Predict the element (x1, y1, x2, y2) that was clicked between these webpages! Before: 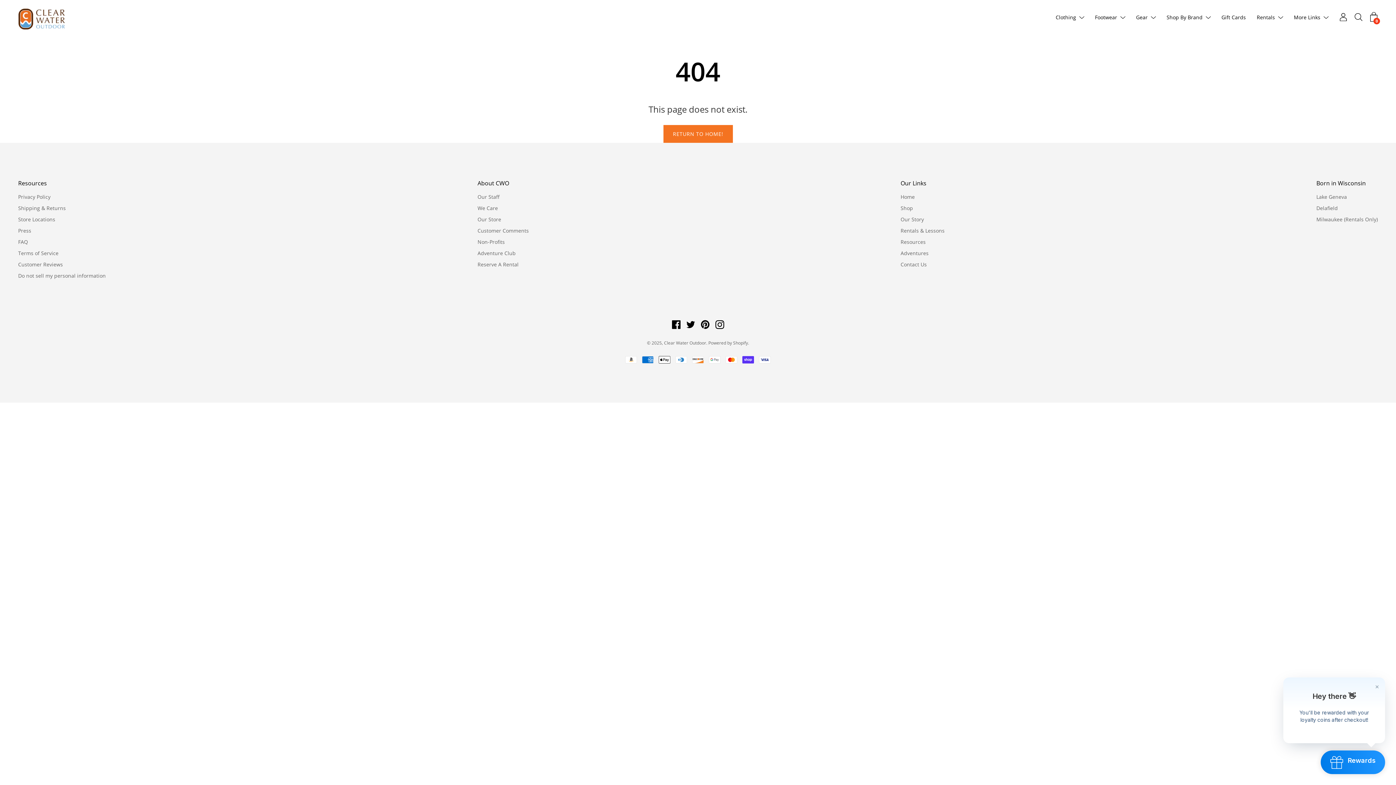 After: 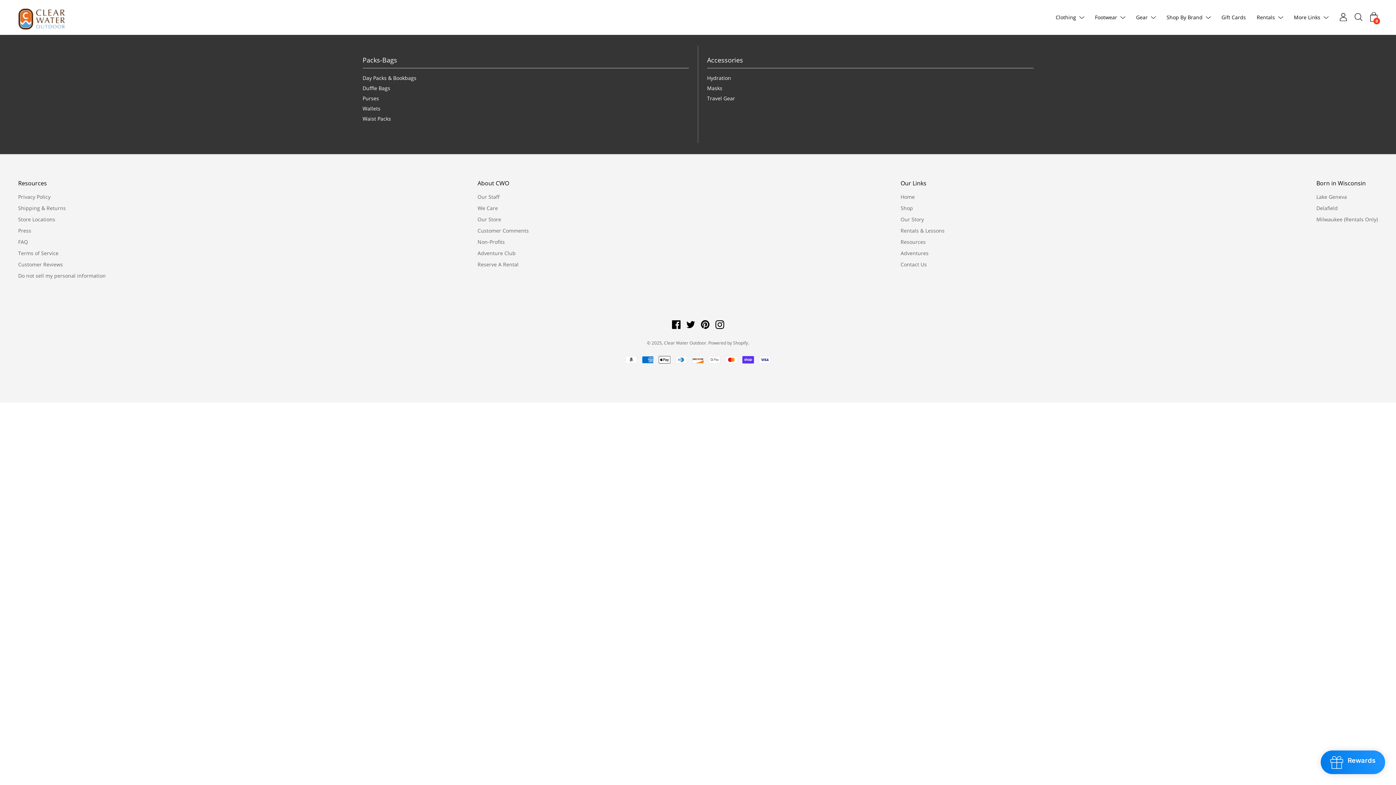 Action: bbox: (1148, 12, 1156, 22)